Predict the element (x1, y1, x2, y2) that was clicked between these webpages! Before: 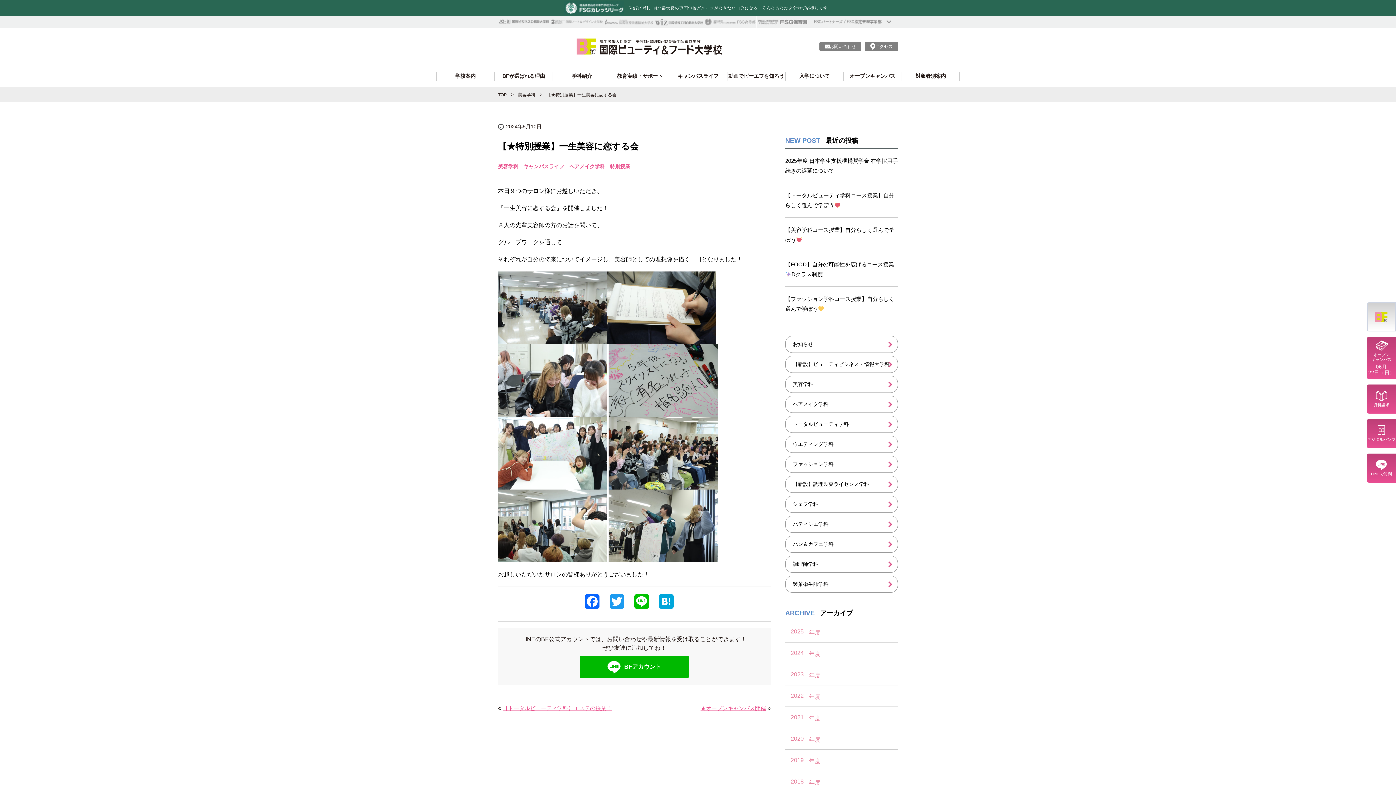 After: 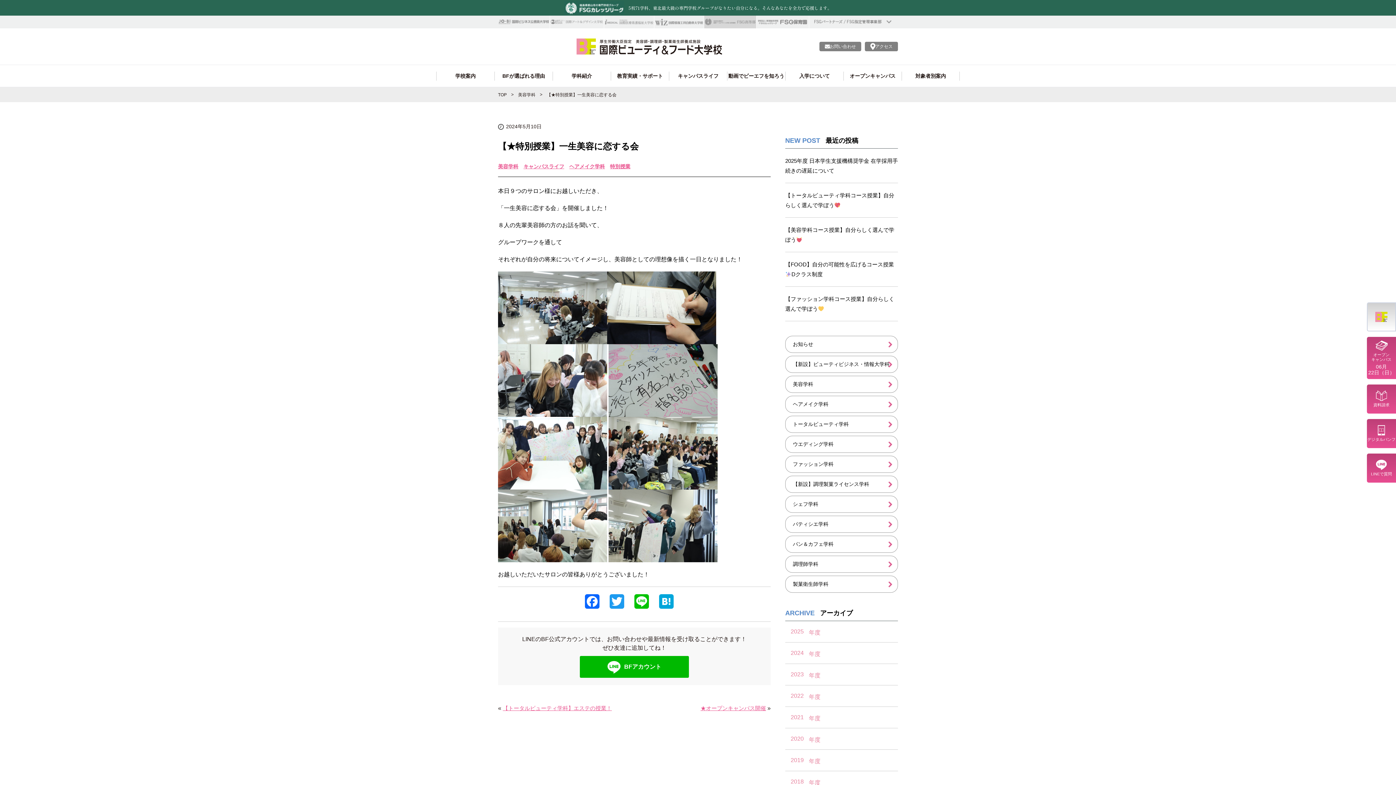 Action: bbox: (704, 15, 756, 28)